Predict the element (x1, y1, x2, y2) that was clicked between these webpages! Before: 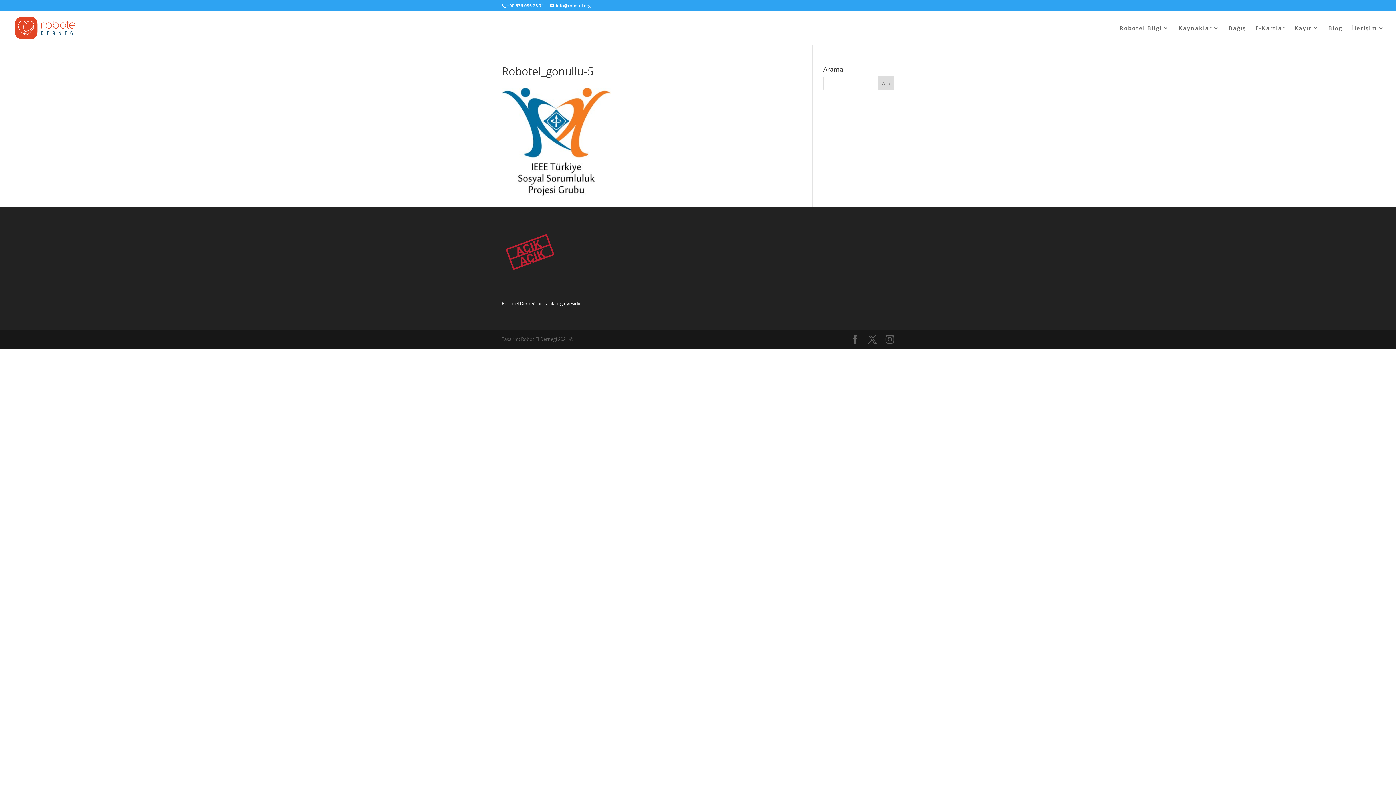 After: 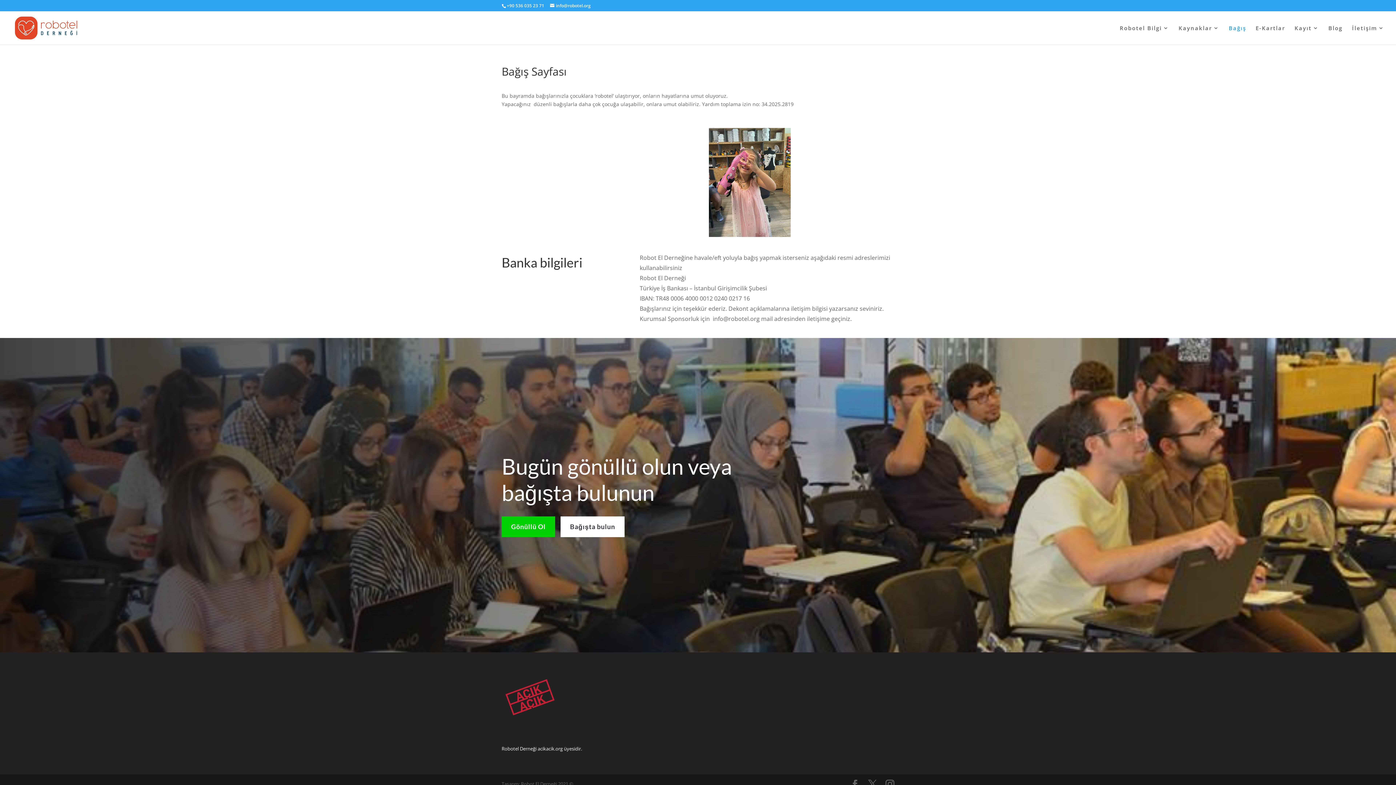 Action: label: Bağış bbox: (1229, 25, 1246, 44)